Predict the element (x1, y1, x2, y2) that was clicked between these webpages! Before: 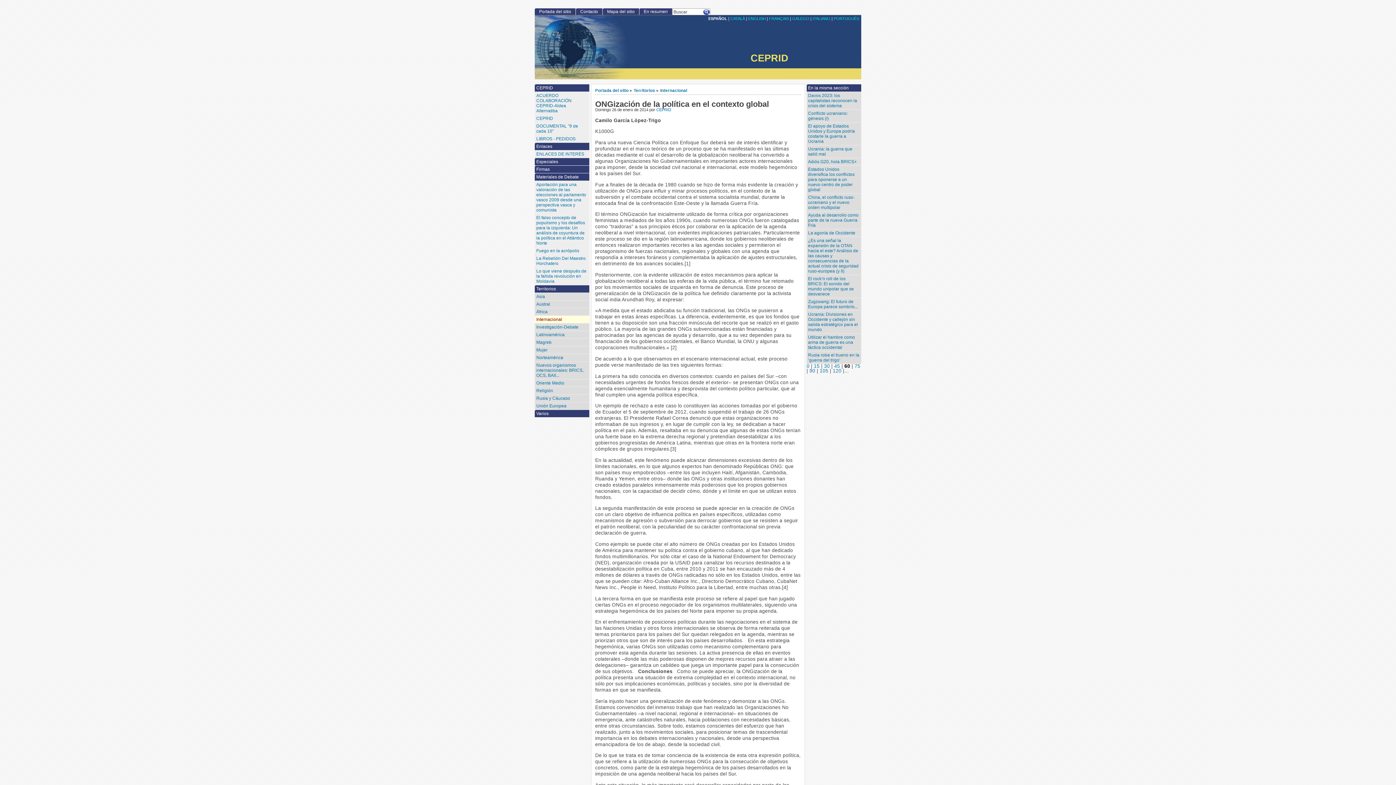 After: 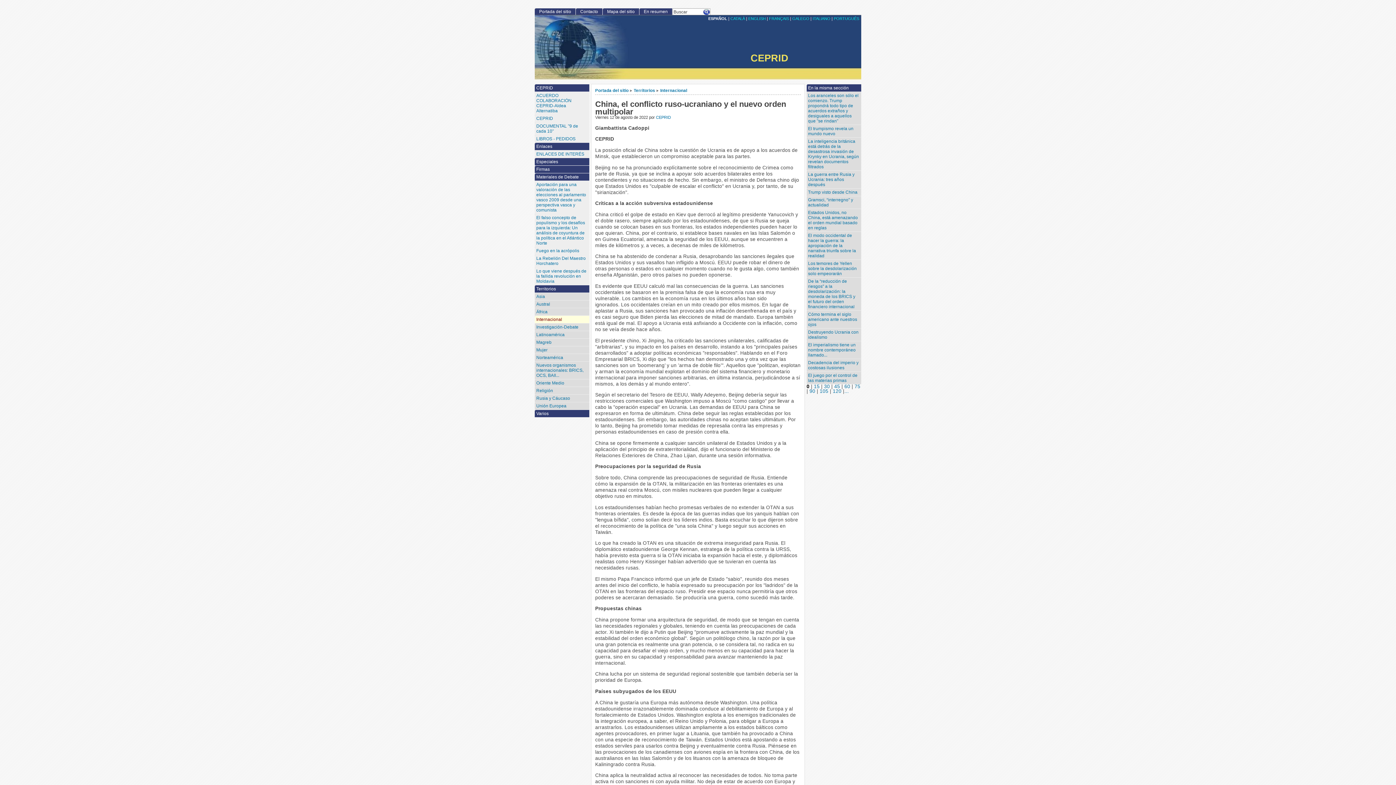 Action: label: China, el conflicto ruso-ucraniano y el nuevo orden multipolar bbox: (806, 193, 861, 211)